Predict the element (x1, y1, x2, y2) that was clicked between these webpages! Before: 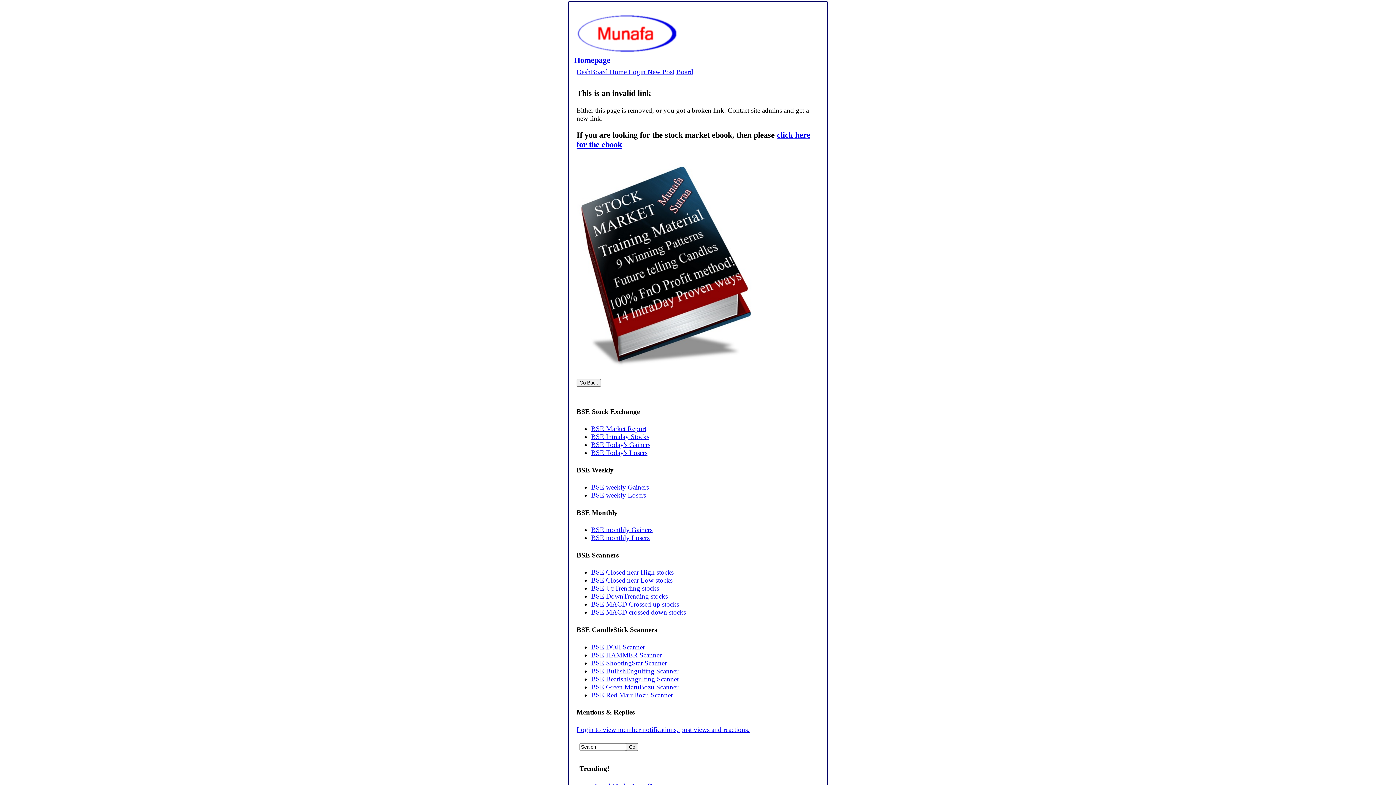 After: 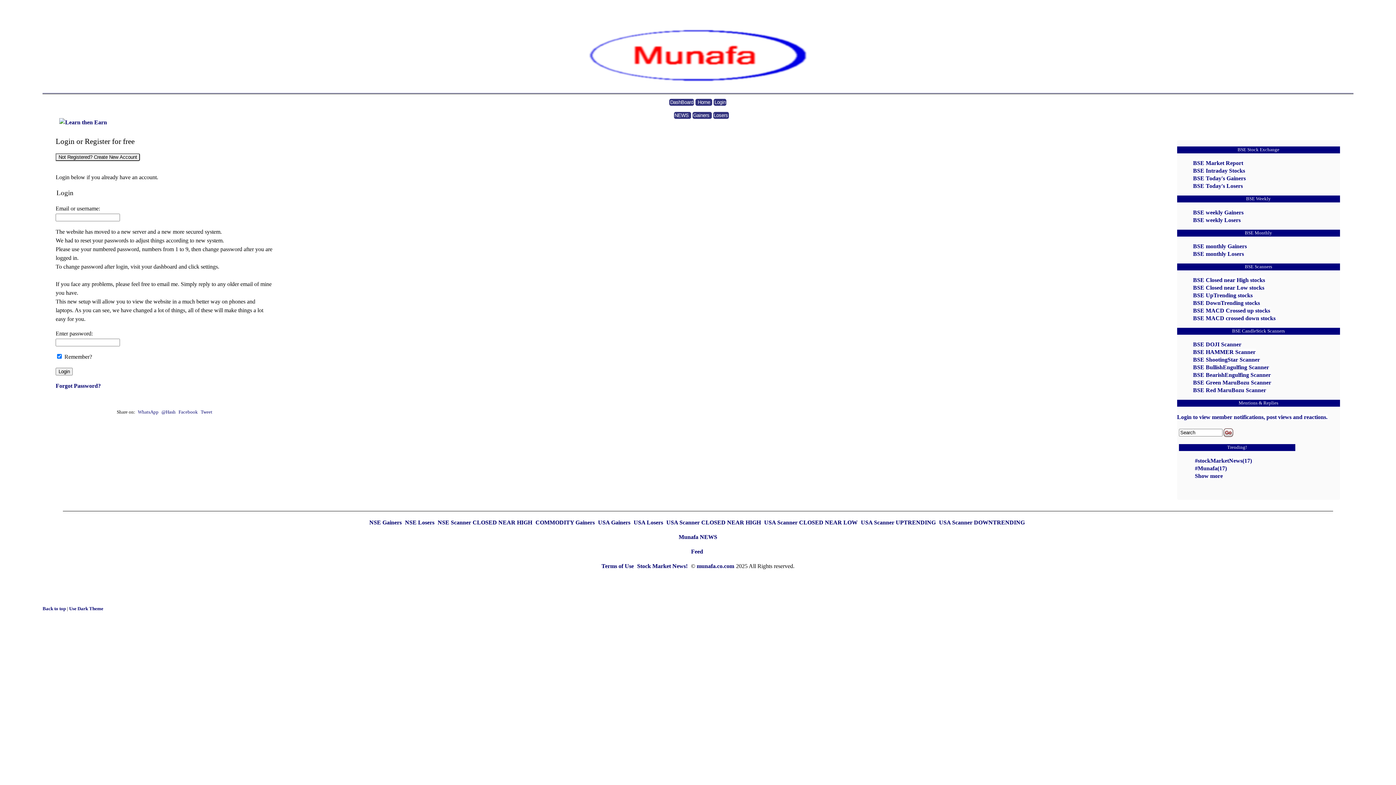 Action: label: New Post bbox: (647, 68, 674, 75)